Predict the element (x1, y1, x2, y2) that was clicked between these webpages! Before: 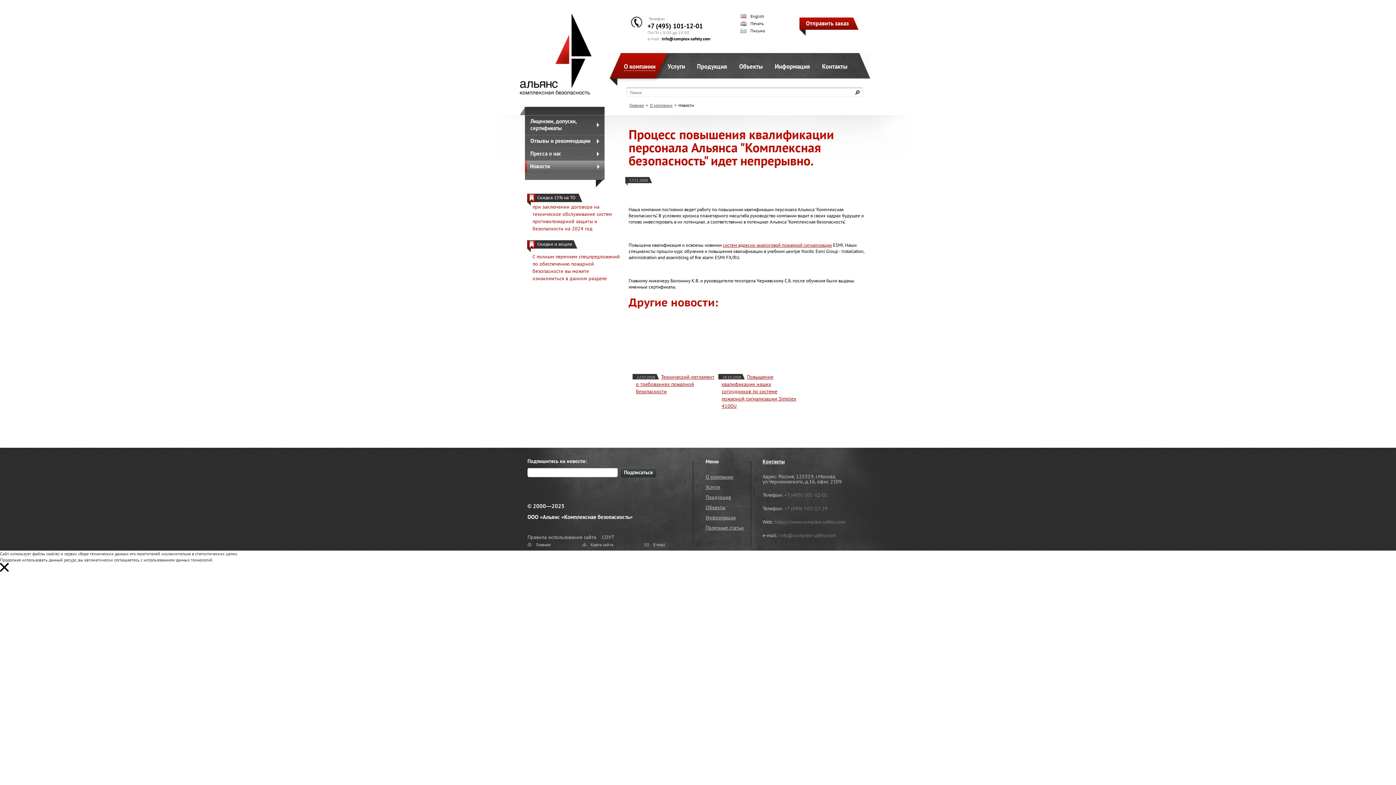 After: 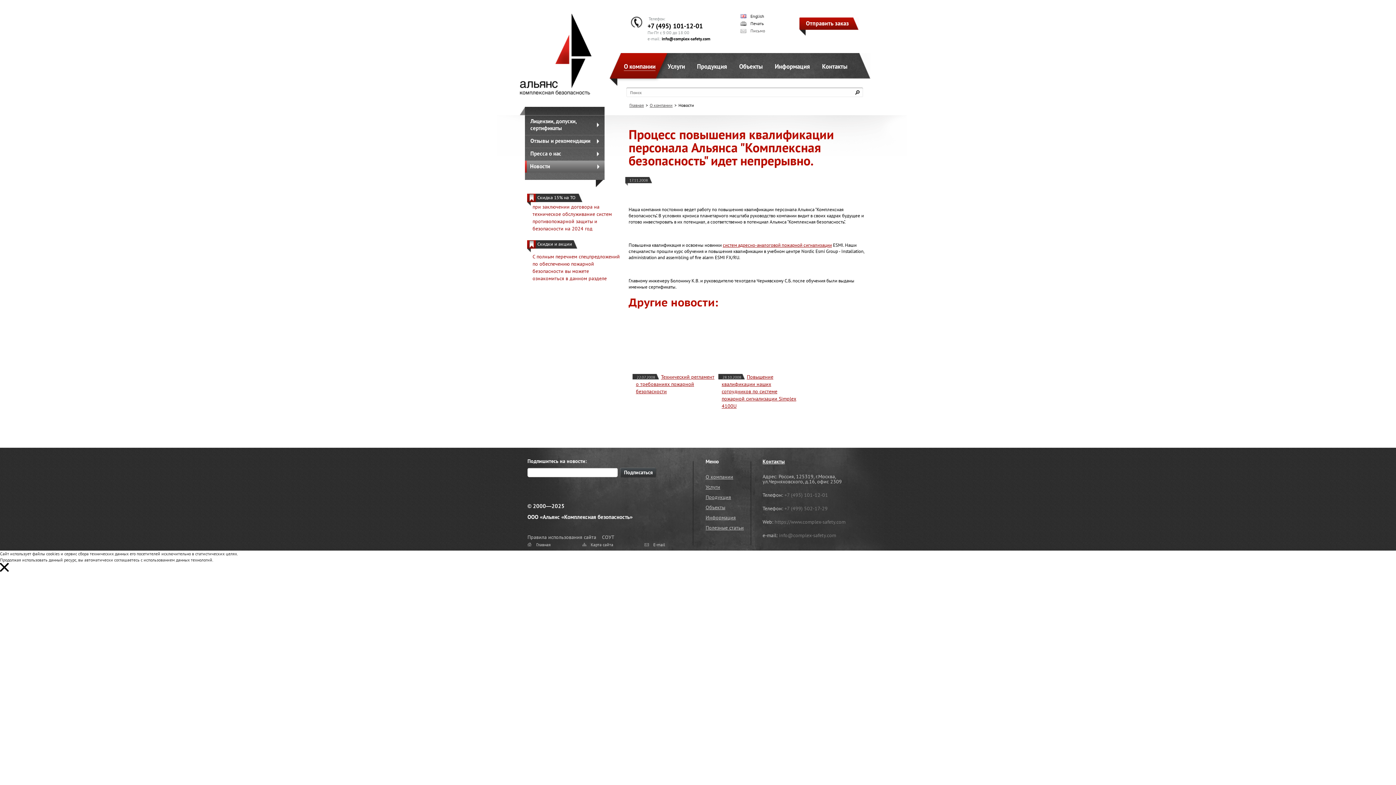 Action: label: Письмо bbox: (740, 28, 799, 33)